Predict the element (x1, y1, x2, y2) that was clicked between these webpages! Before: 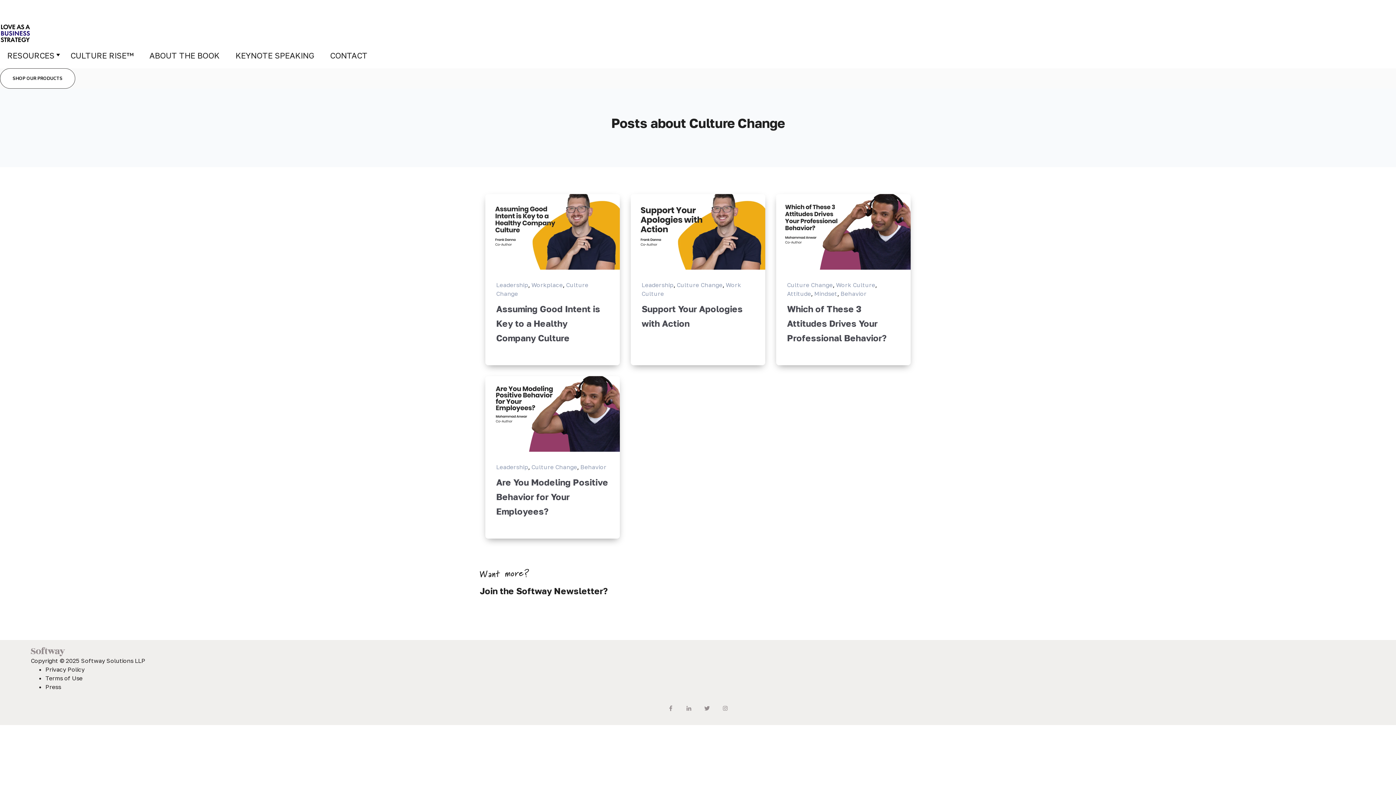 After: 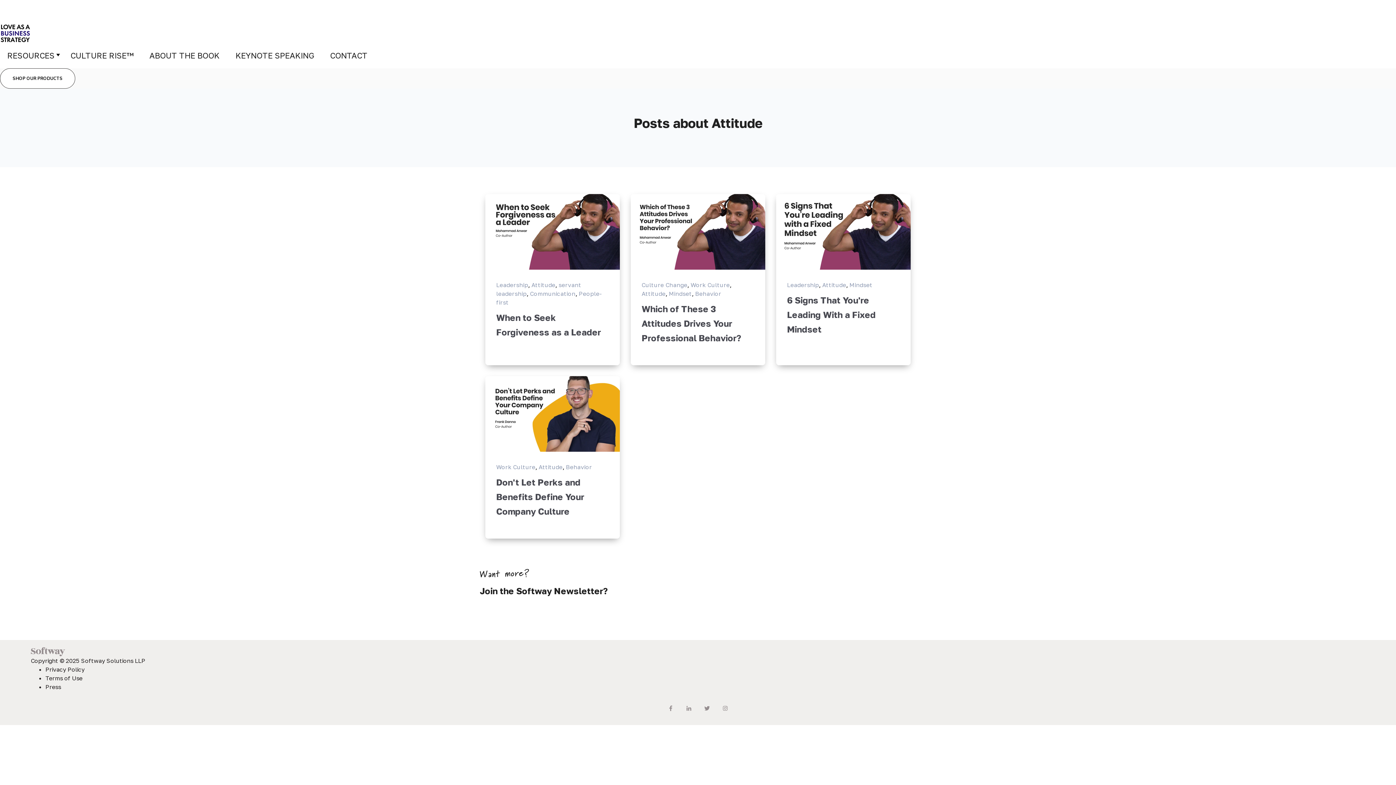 Action: bbox: (787, 290, 811, 297) label: Attitude